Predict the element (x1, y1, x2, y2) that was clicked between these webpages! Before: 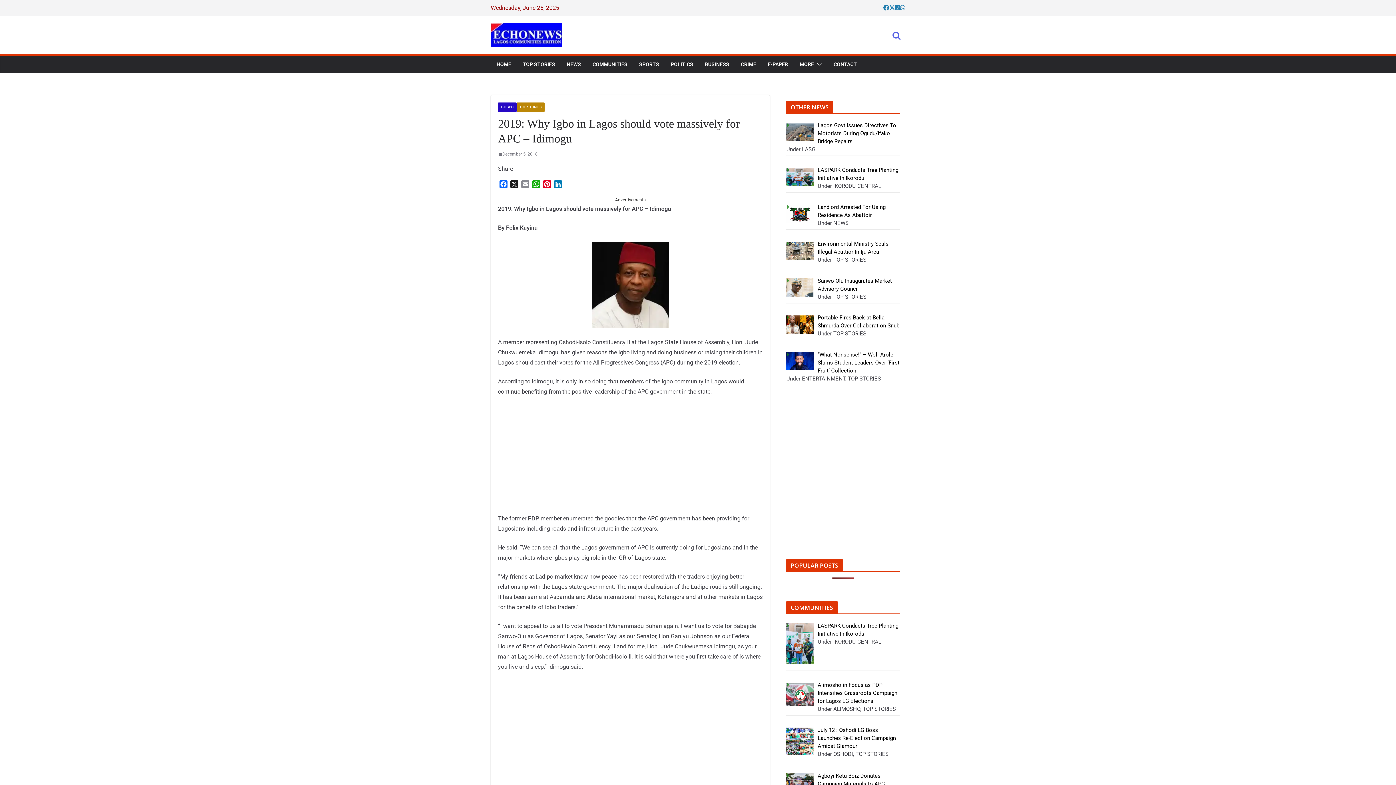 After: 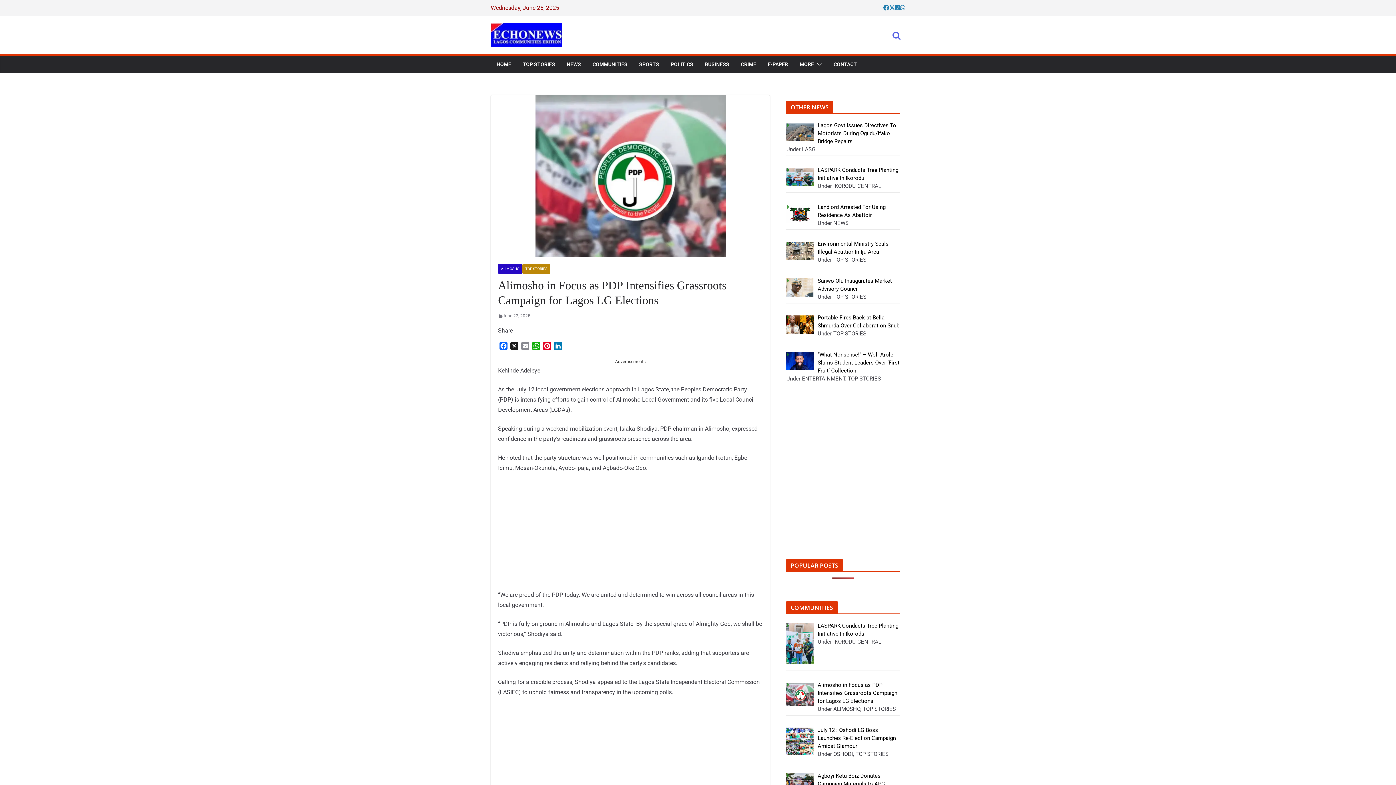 Action: bbox: (817, 682, 897, 704) label: Alimosho in Focus as PDP Intensifies Grassroots Campaign for Lagos LG Elections